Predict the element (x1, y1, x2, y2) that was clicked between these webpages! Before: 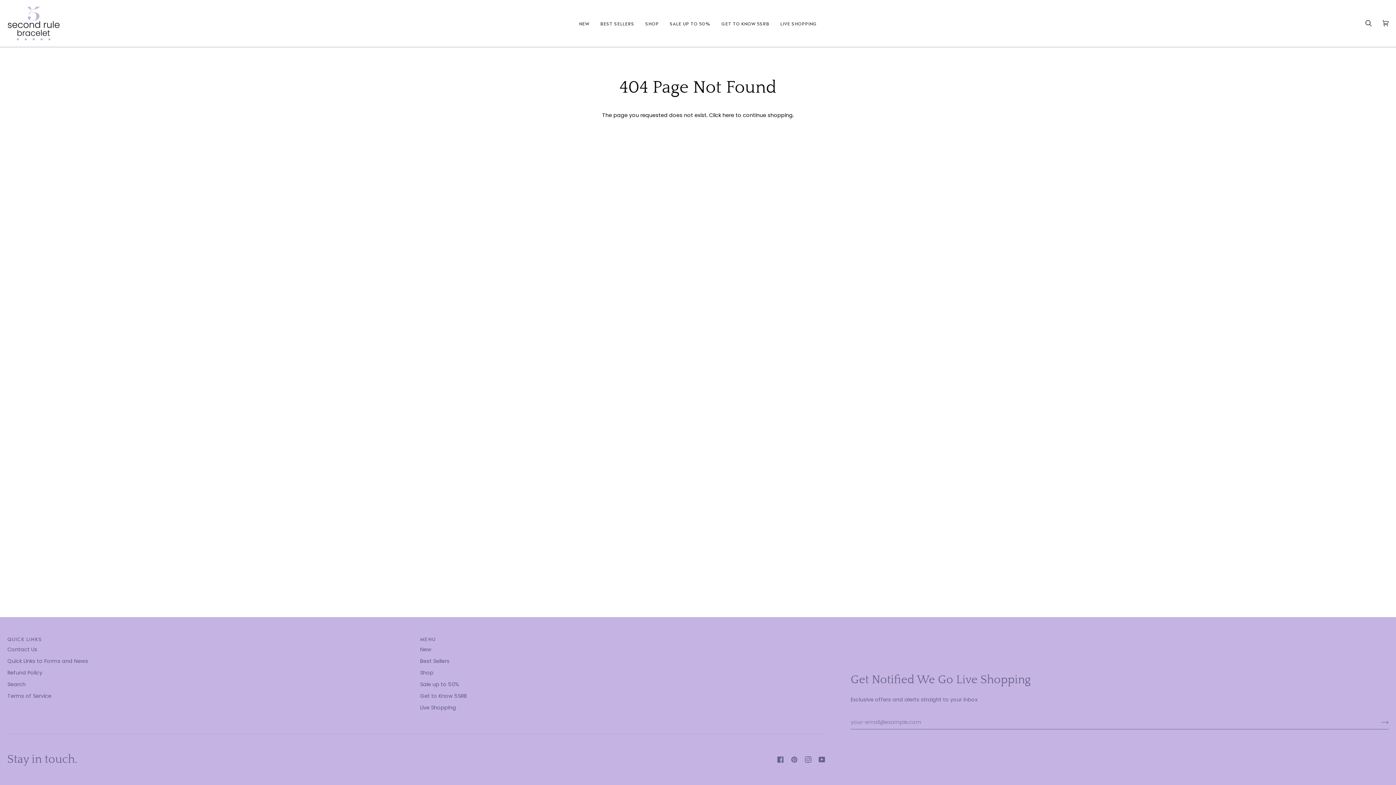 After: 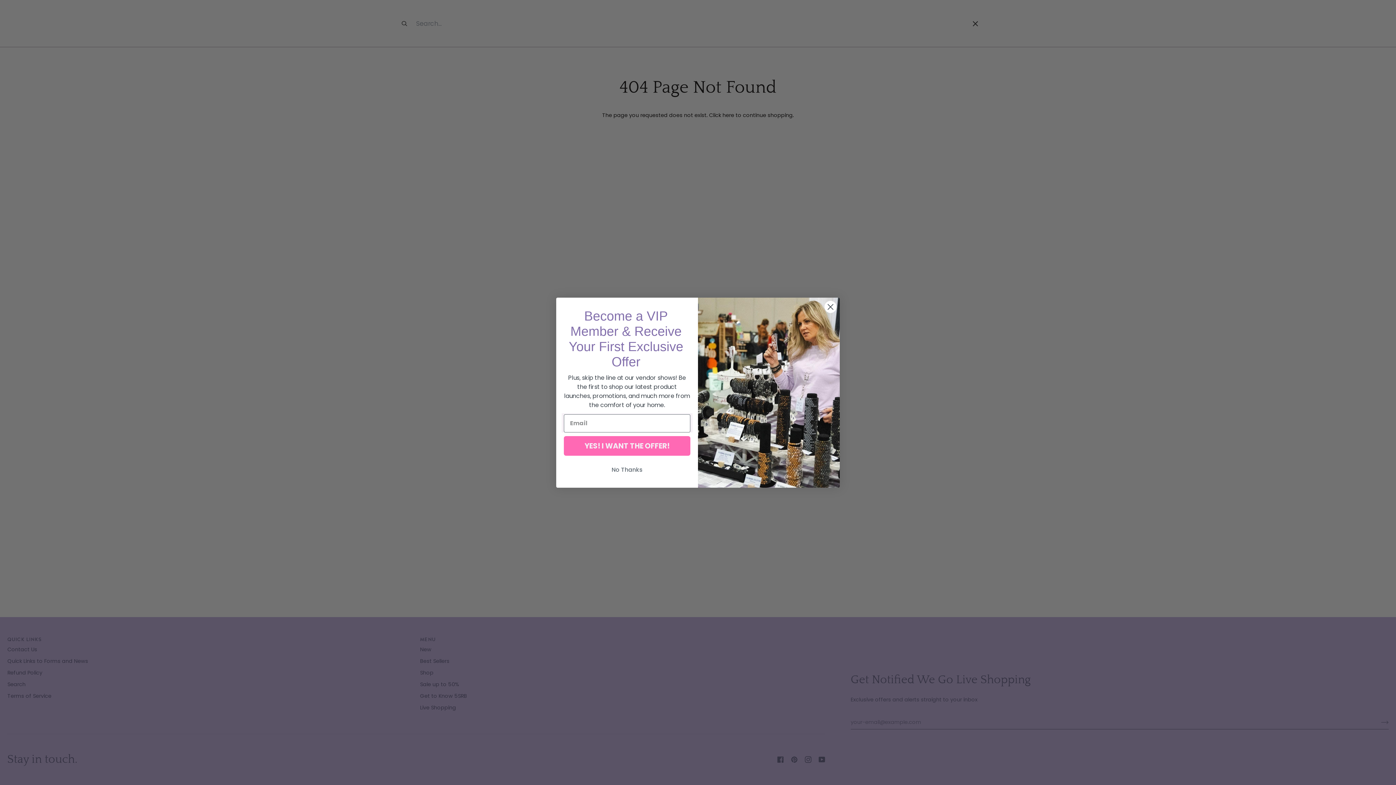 Action: label: Search bbox: (1360, 0, 1377, 46)